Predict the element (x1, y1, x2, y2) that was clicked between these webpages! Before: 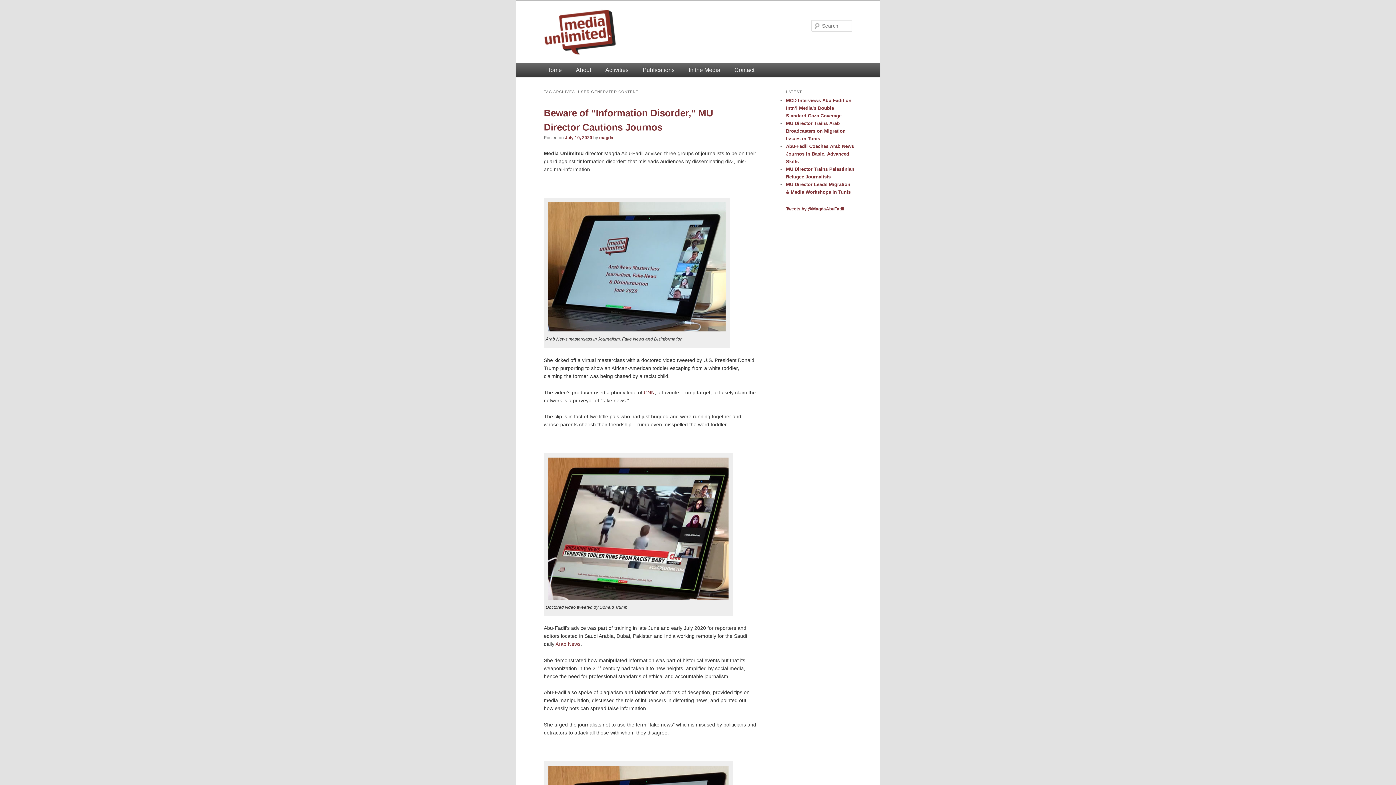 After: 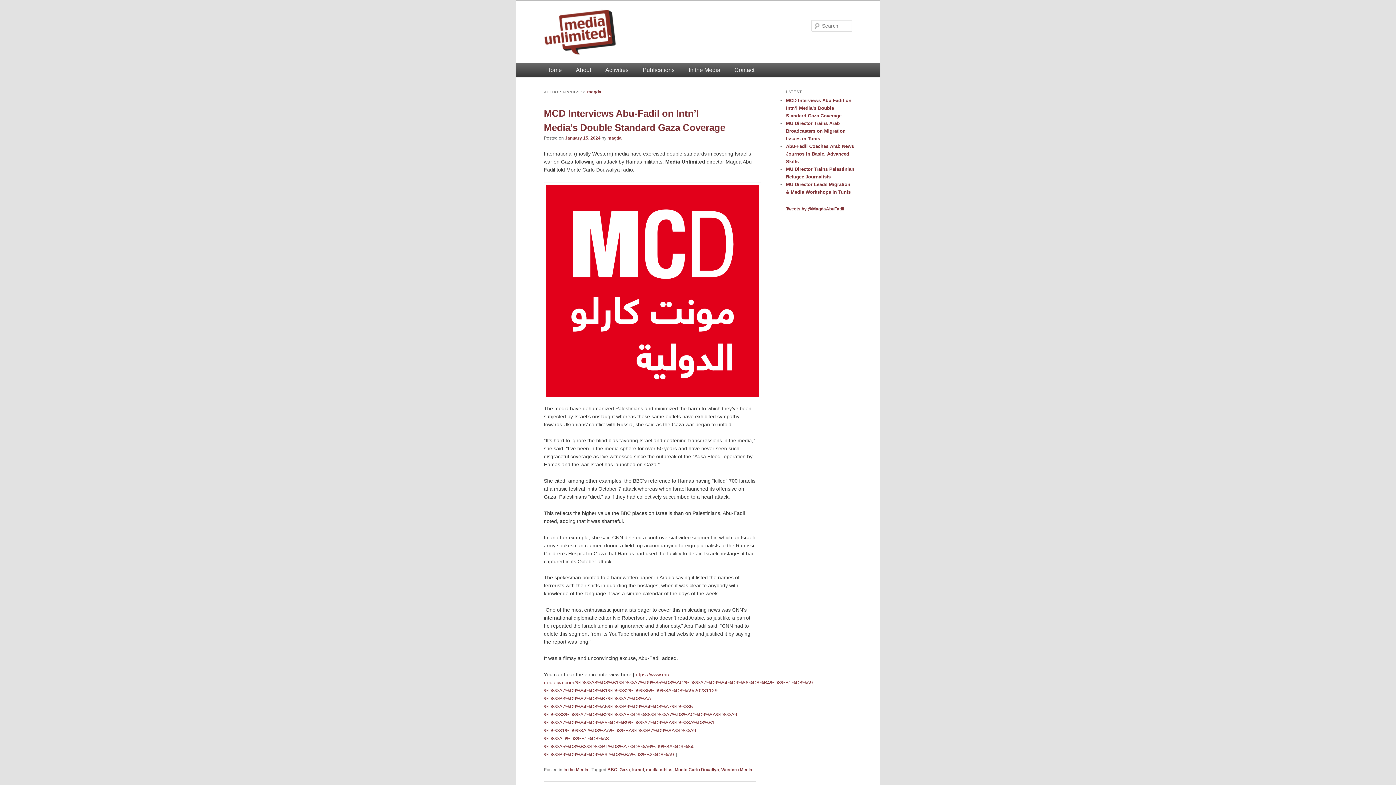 Action: bbox: (599, 135, 613, 140) label: magda